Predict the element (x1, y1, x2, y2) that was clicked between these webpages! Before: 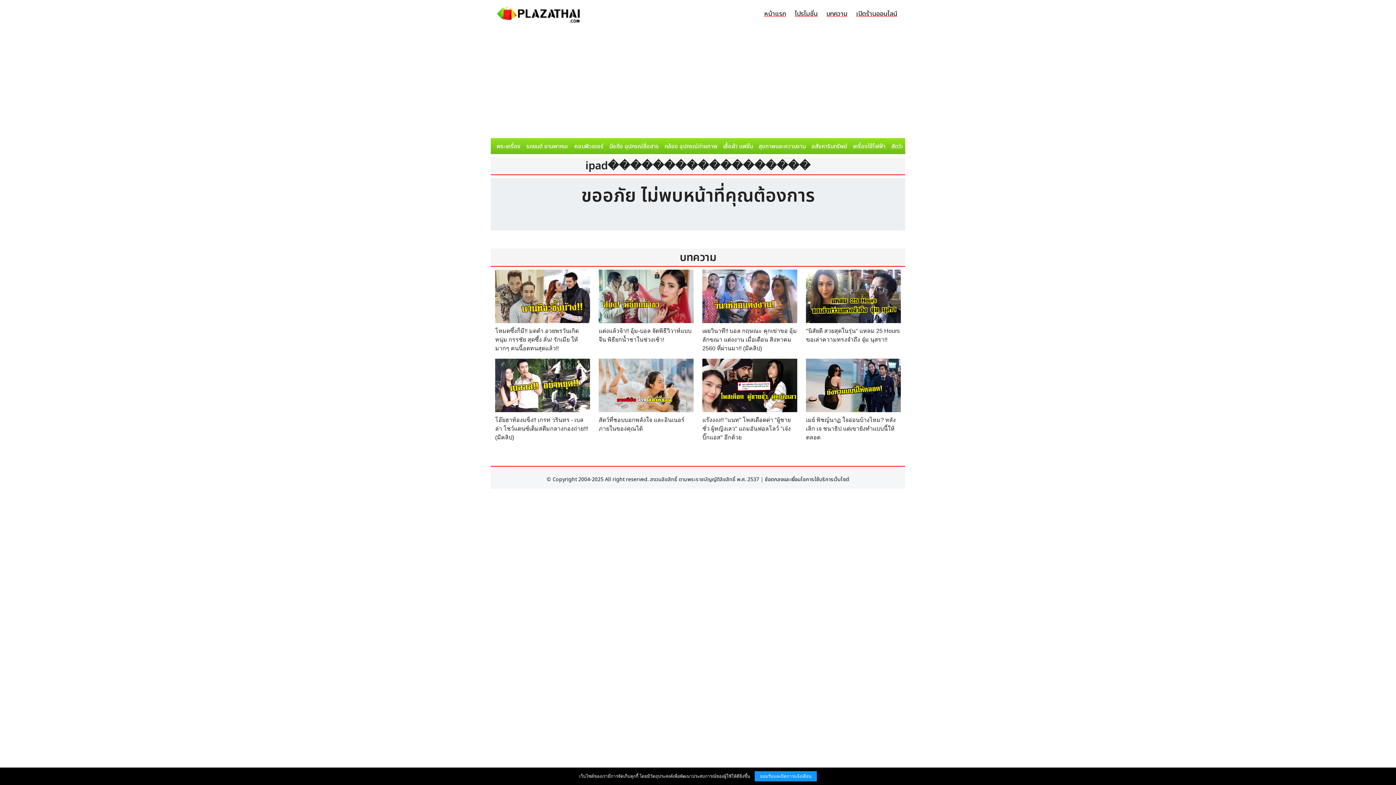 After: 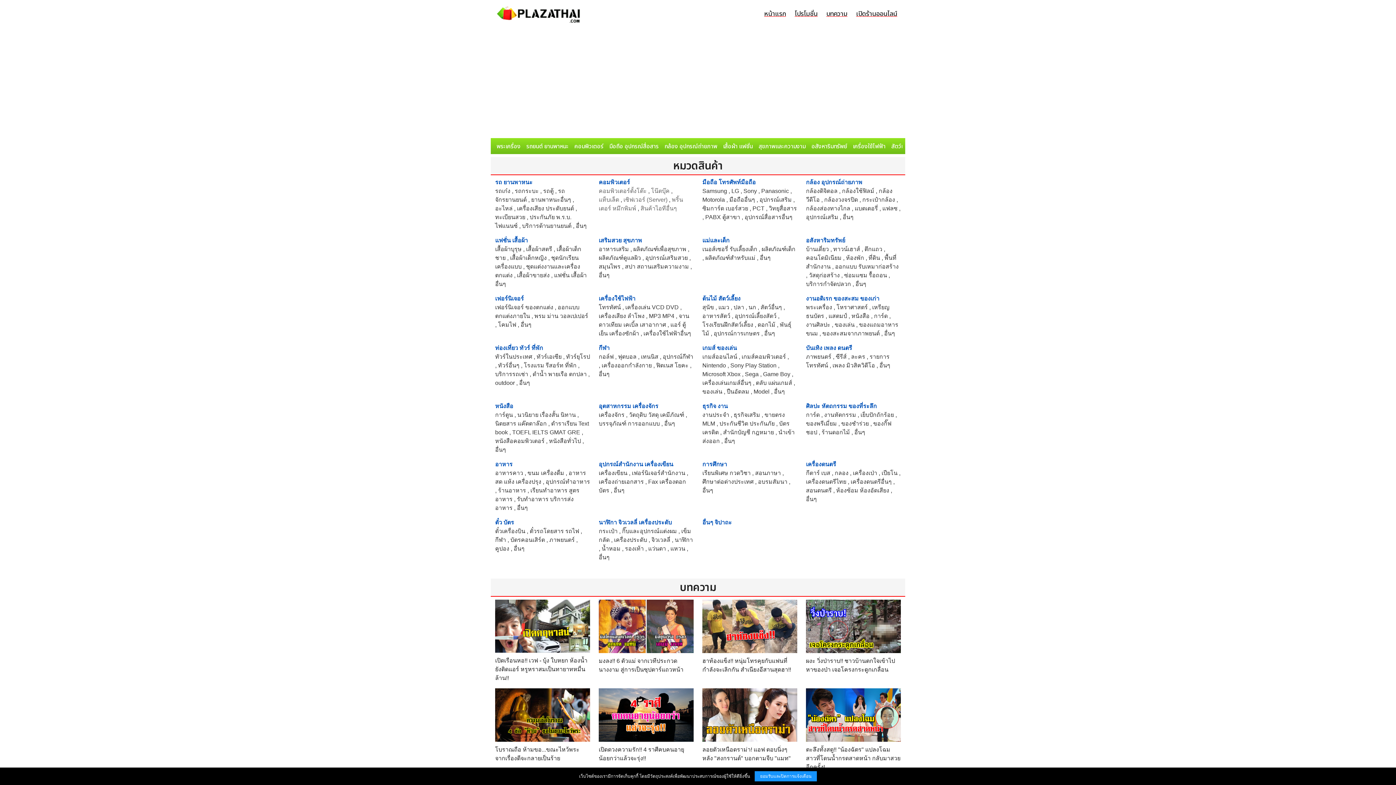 Action: label: หน้าแรก bbox: (760, 5, 789, 22)